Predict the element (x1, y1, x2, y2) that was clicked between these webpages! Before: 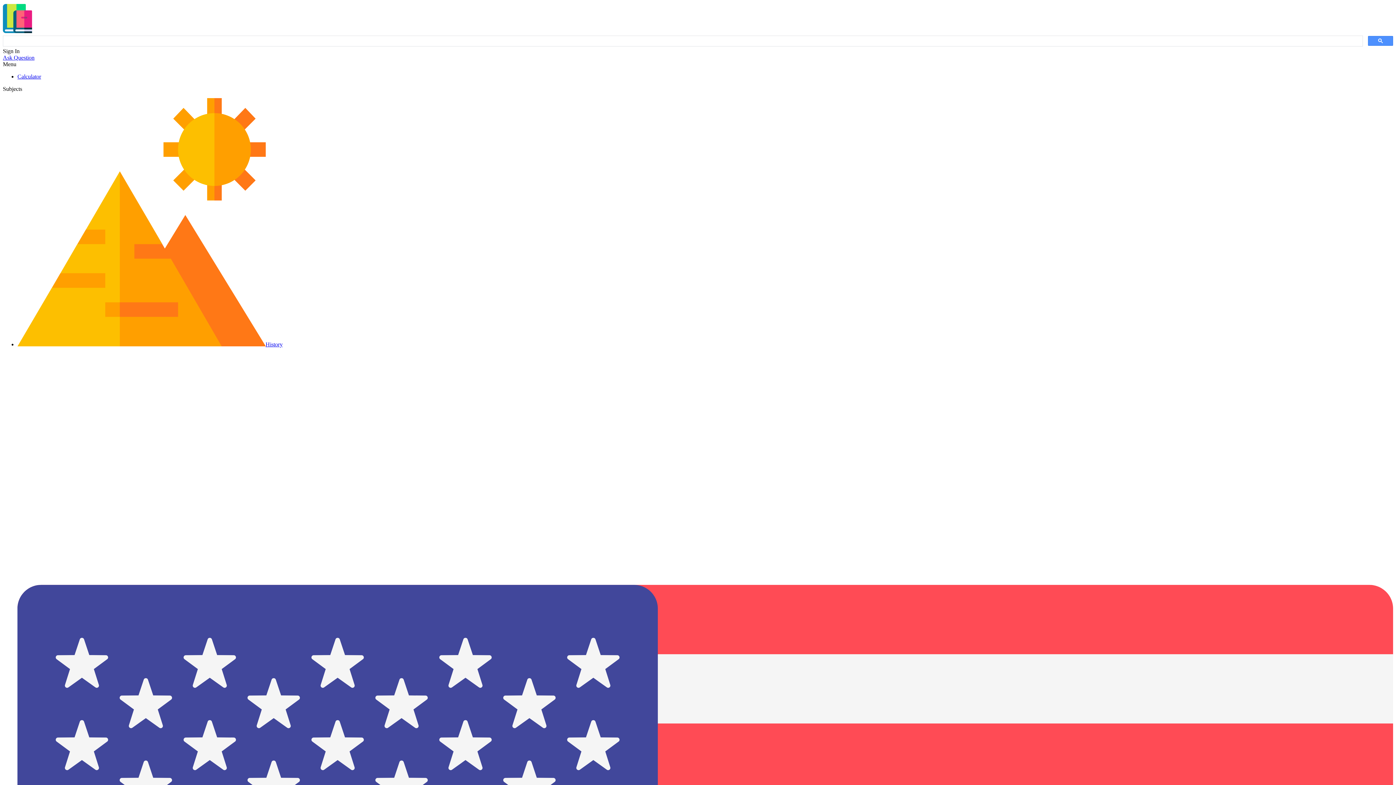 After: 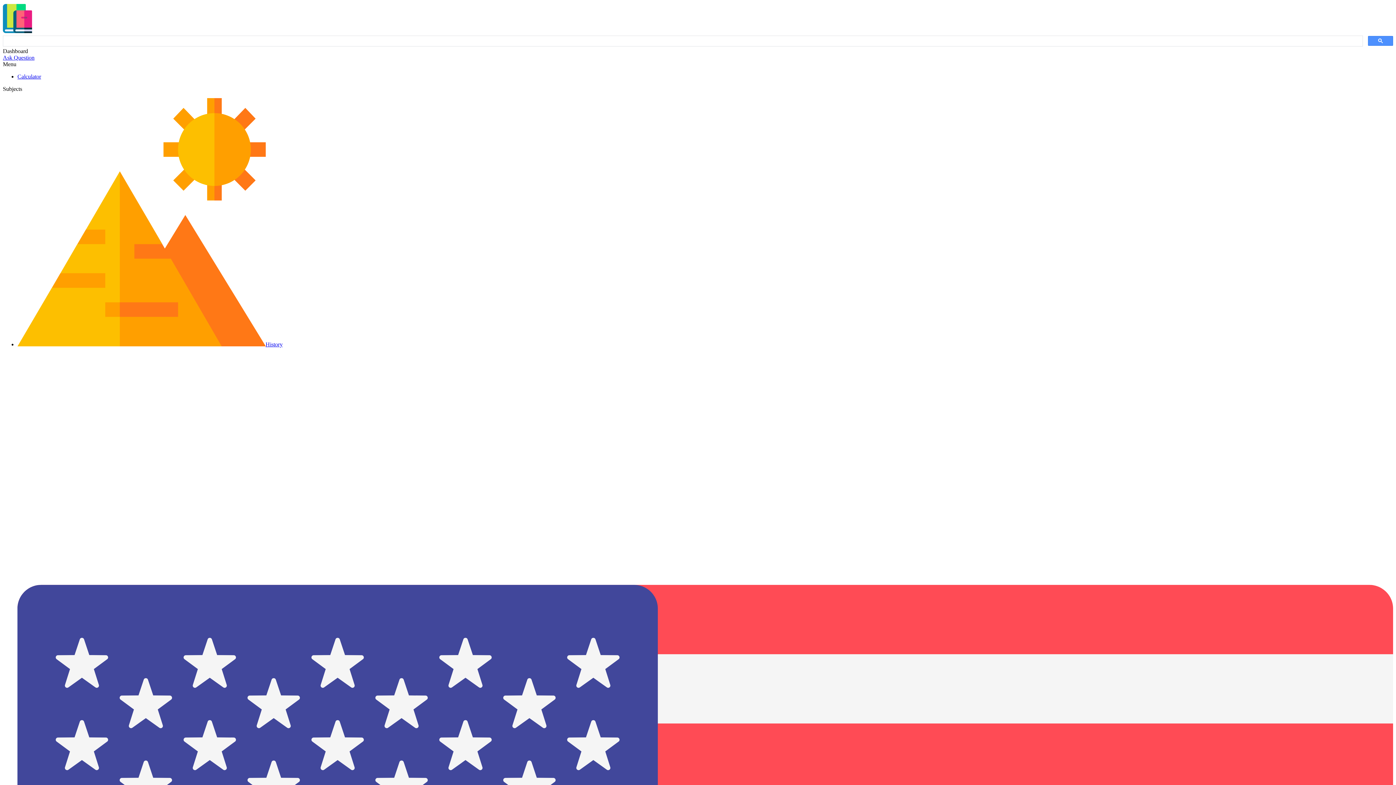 Action: label: Ask Question bbox: (2, 54, 34, 60)